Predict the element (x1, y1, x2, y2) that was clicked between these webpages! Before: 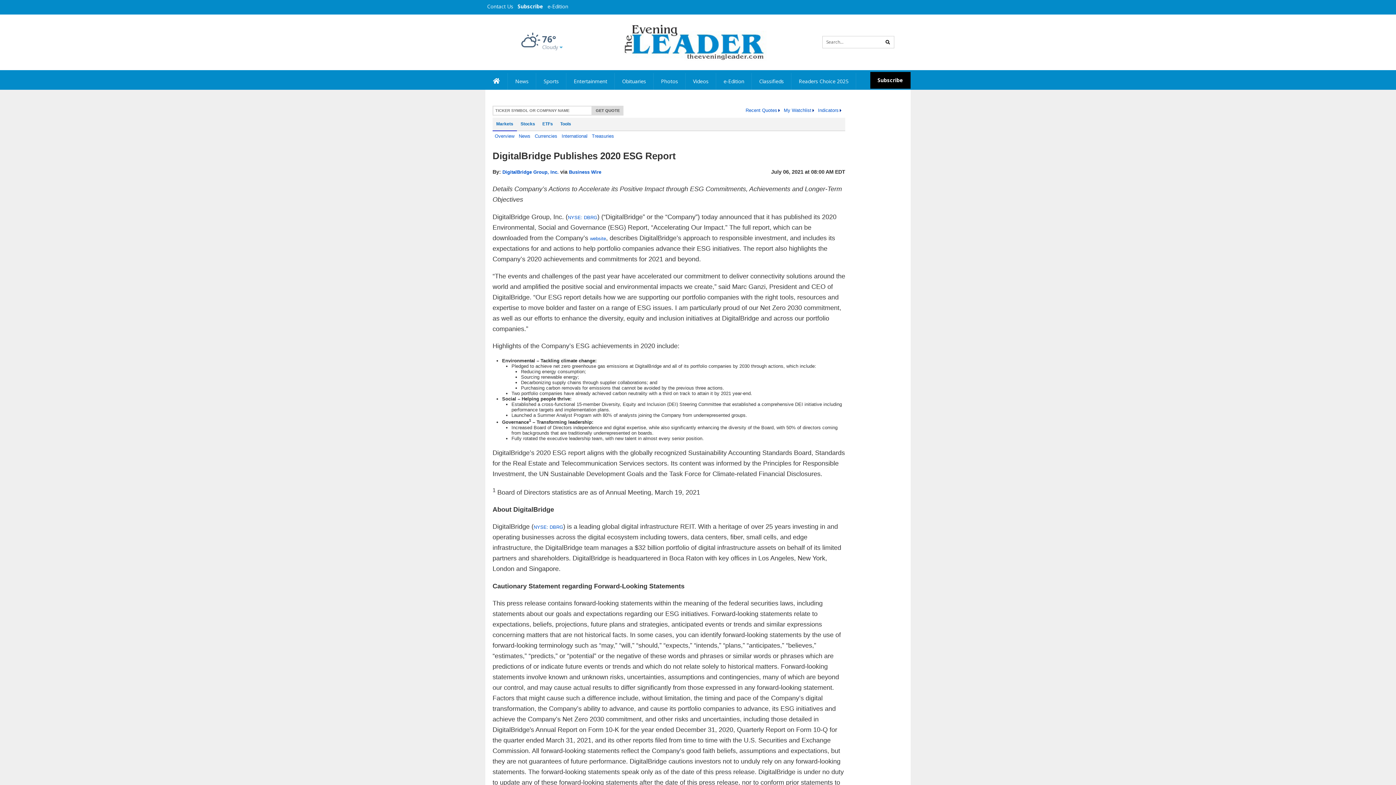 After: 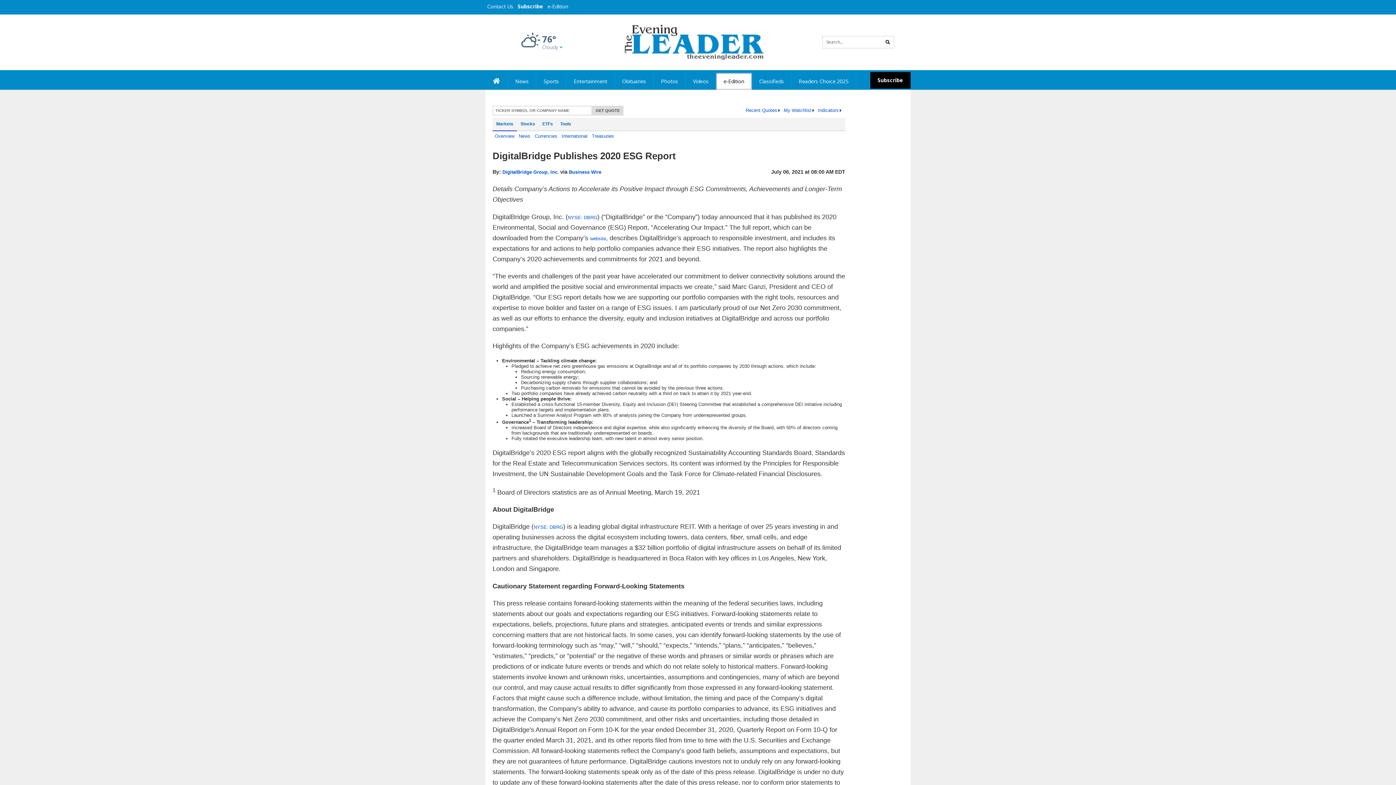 Action: label: e-Edition bbox: (716, 73, 752, 89)